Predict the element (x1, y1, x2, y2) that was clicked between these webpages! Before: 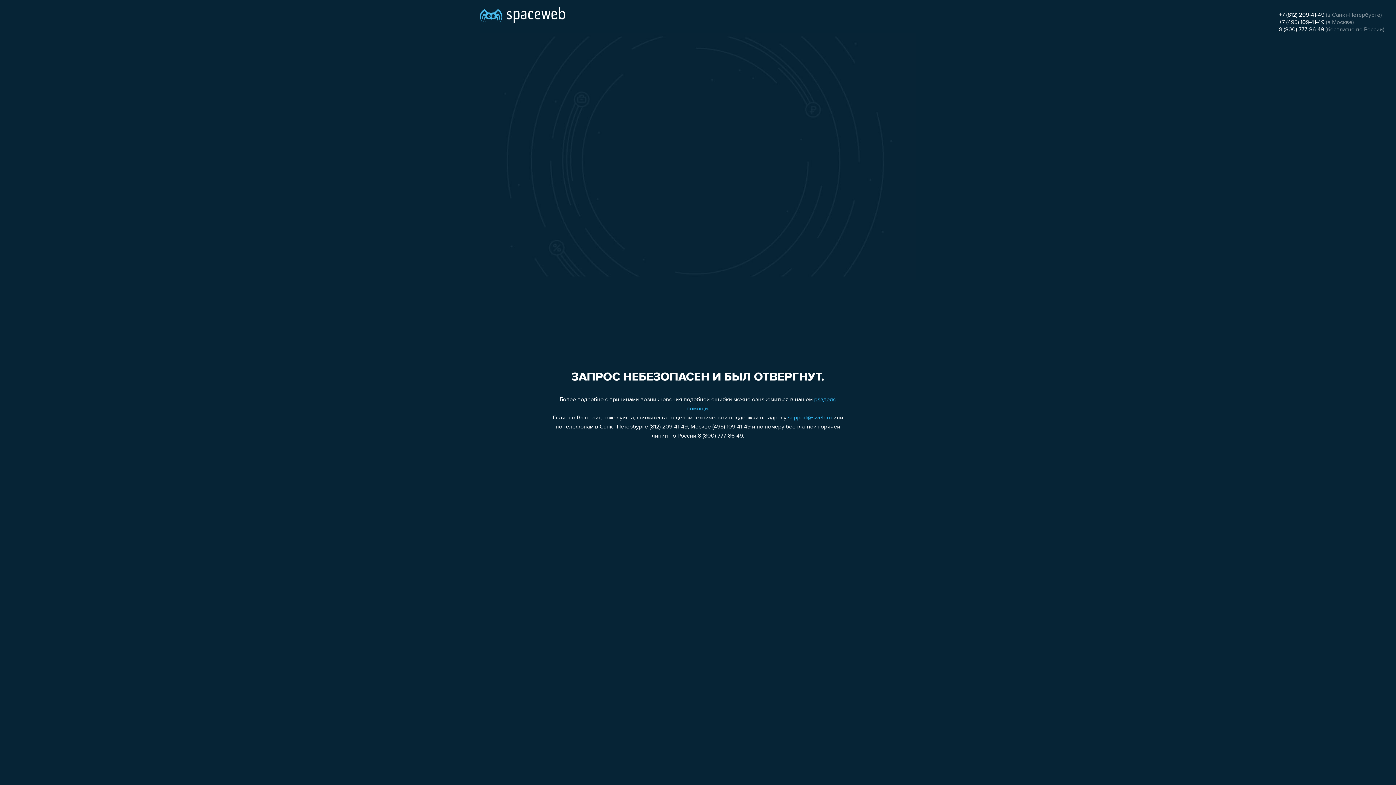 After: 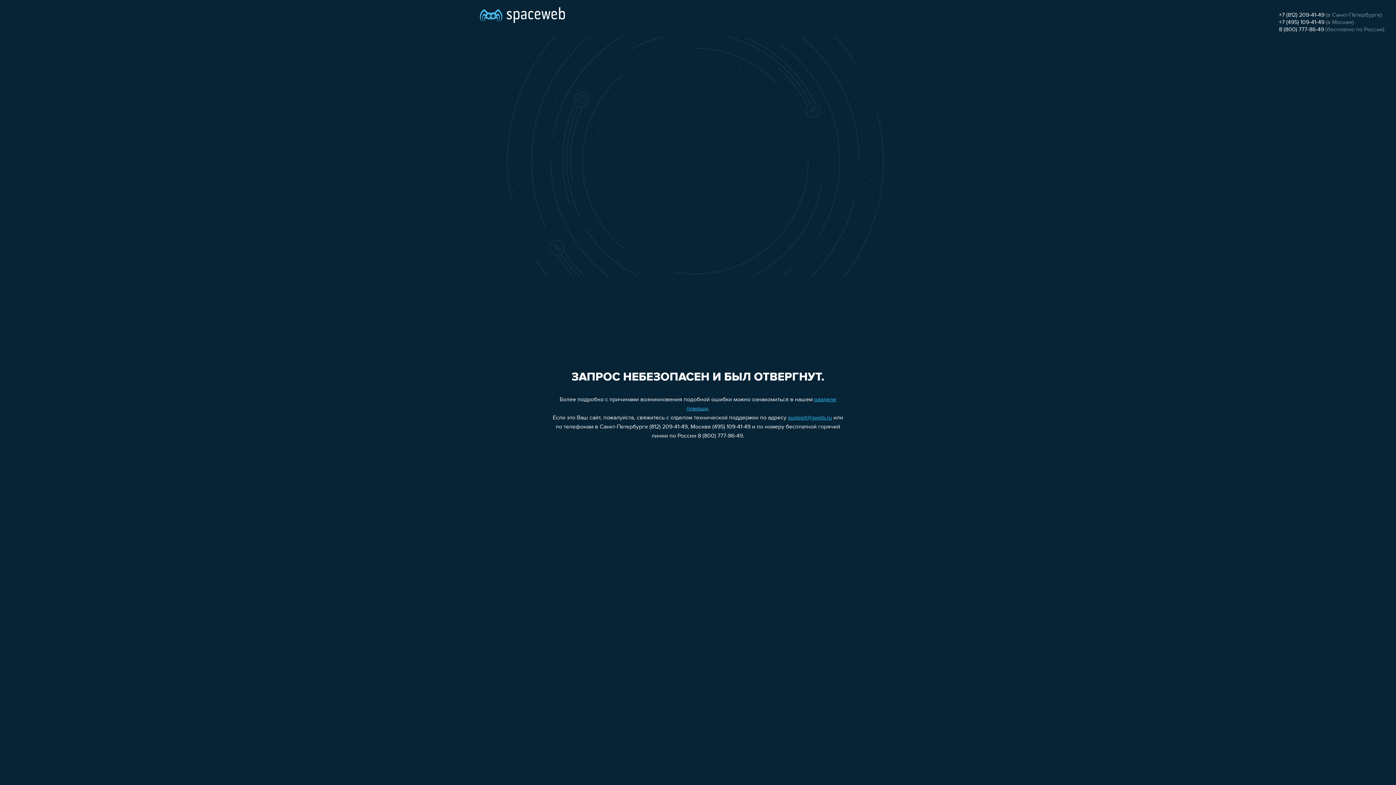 Action: bbox: (1279, 19, 1324, 25) label: +7 (495) 109-41-49